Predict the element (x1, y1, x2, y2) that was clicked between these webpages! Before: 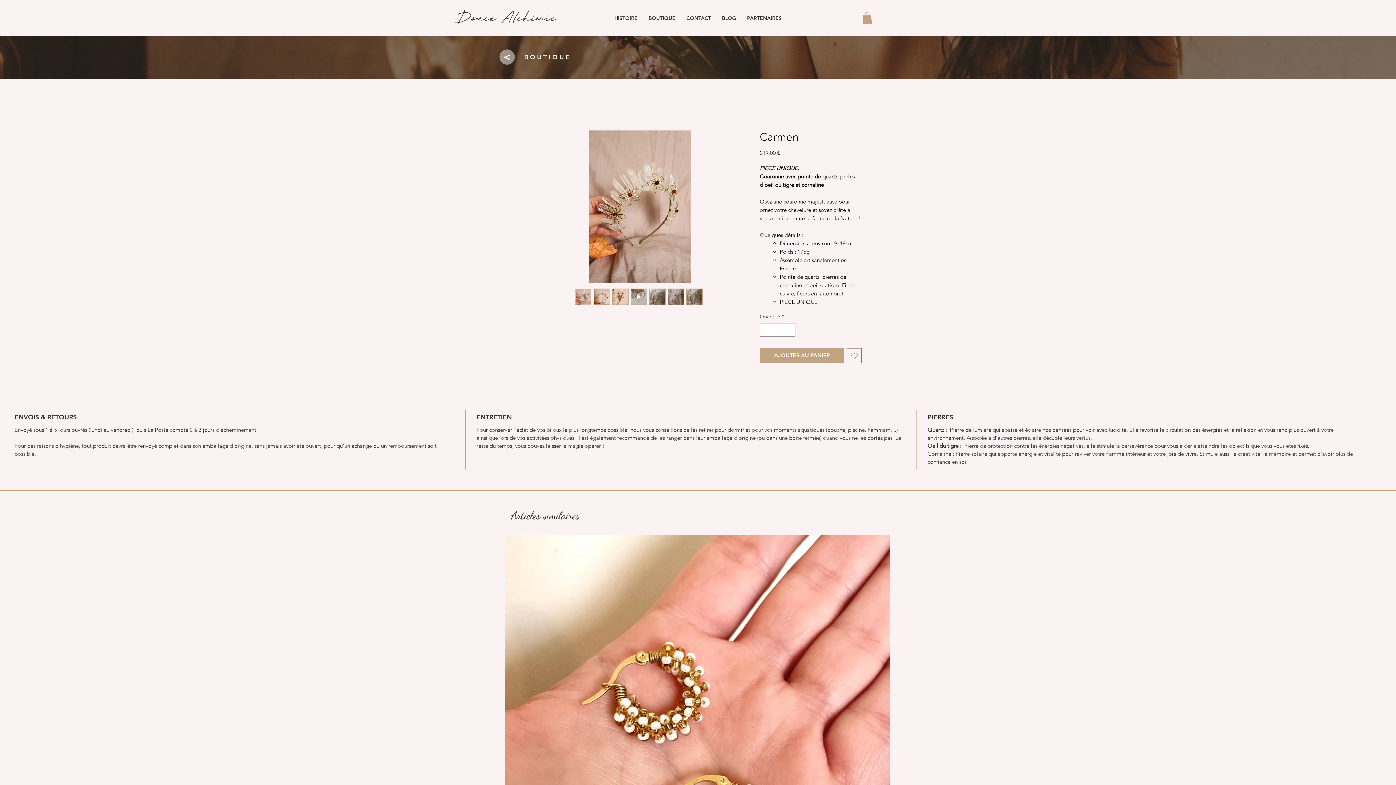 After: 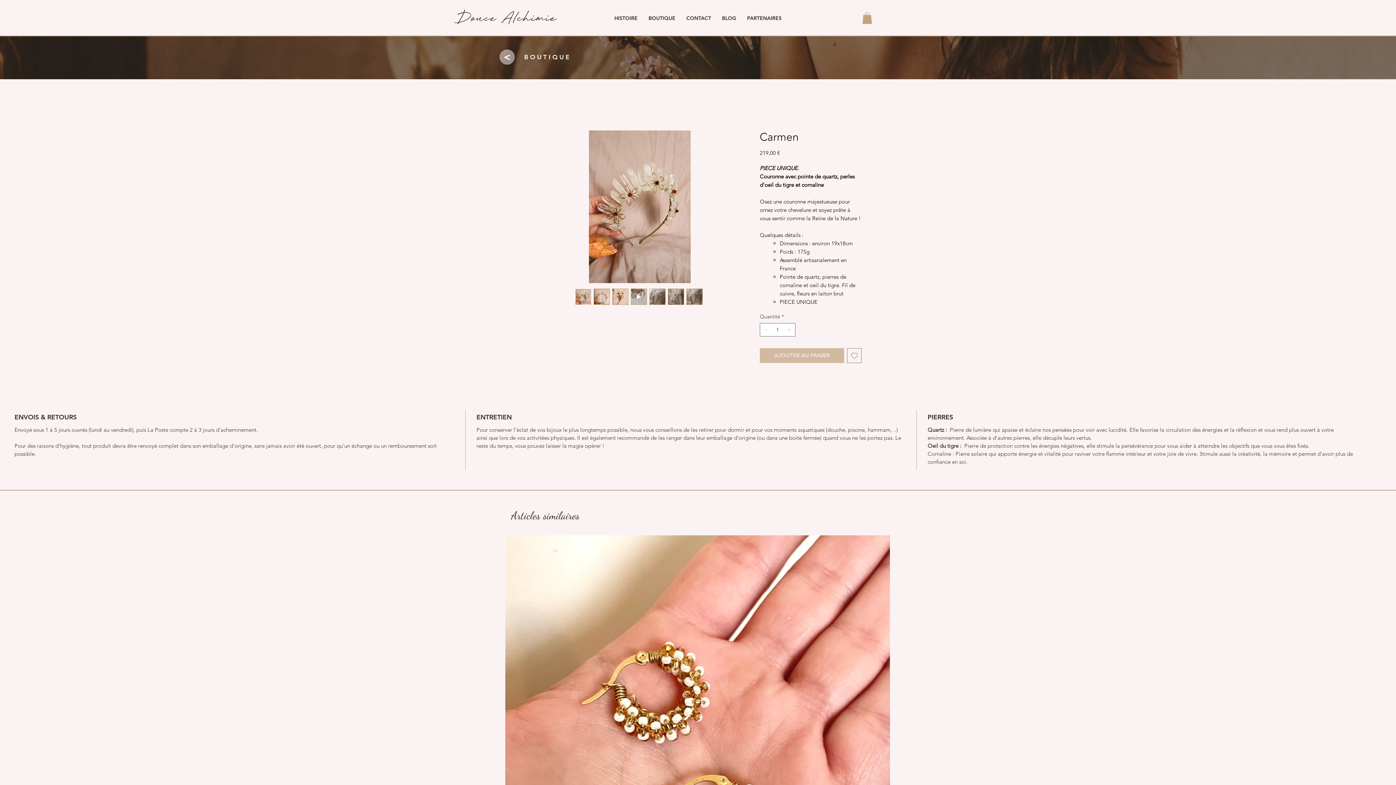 Action: bbox: (760, 348, 844, 363) label: AJOUTER AU PANIER